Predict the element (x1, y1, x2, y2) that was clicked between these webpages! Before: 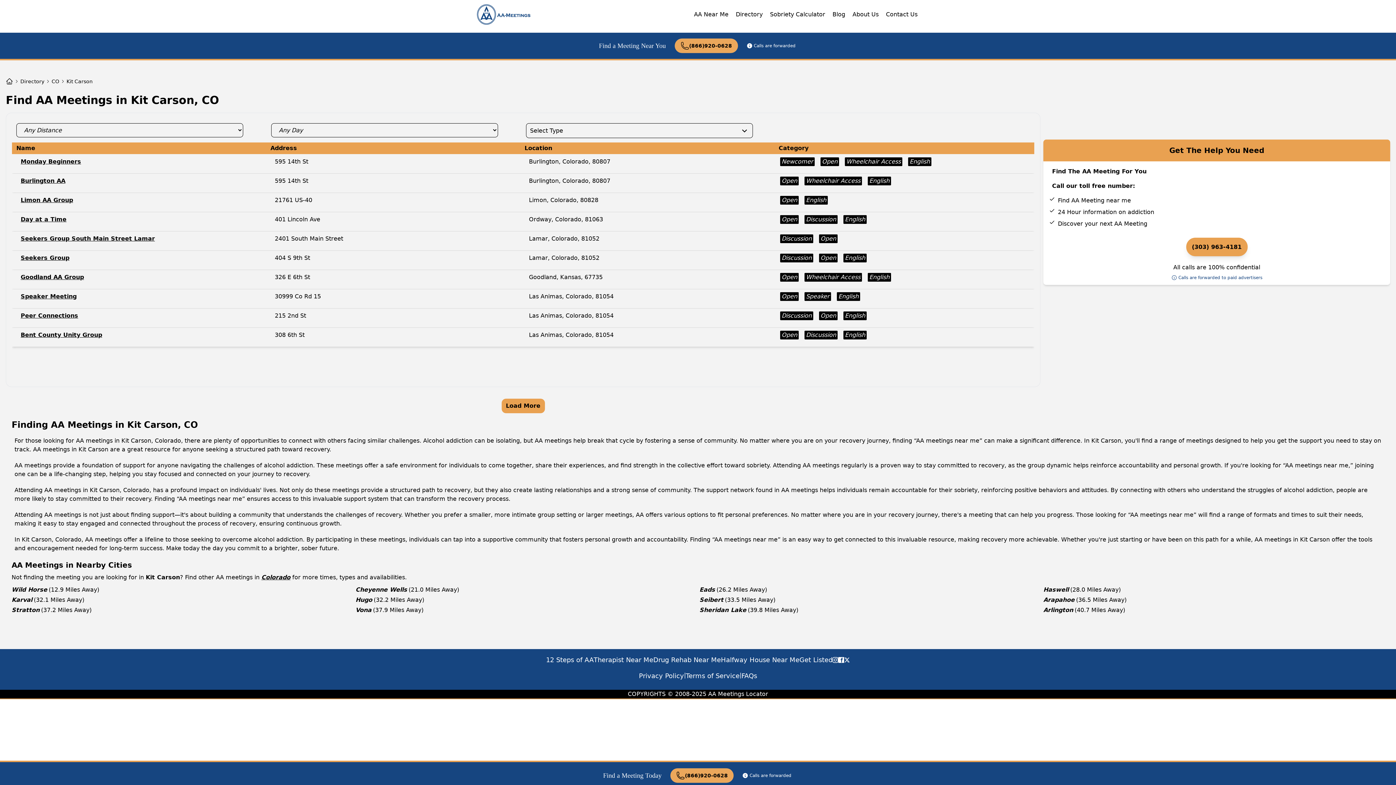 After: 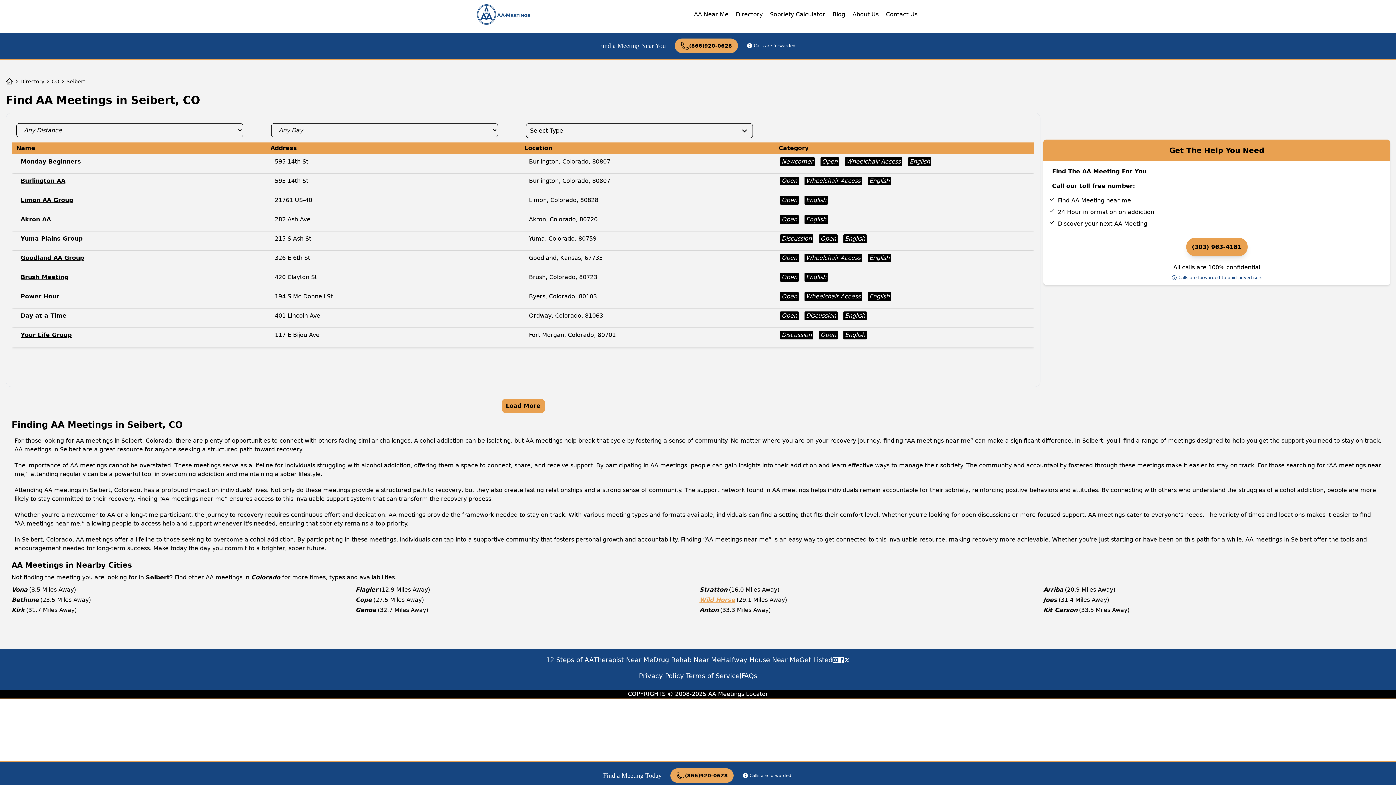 Action: label: Seibert bbox: (699, 596, 723, 603)